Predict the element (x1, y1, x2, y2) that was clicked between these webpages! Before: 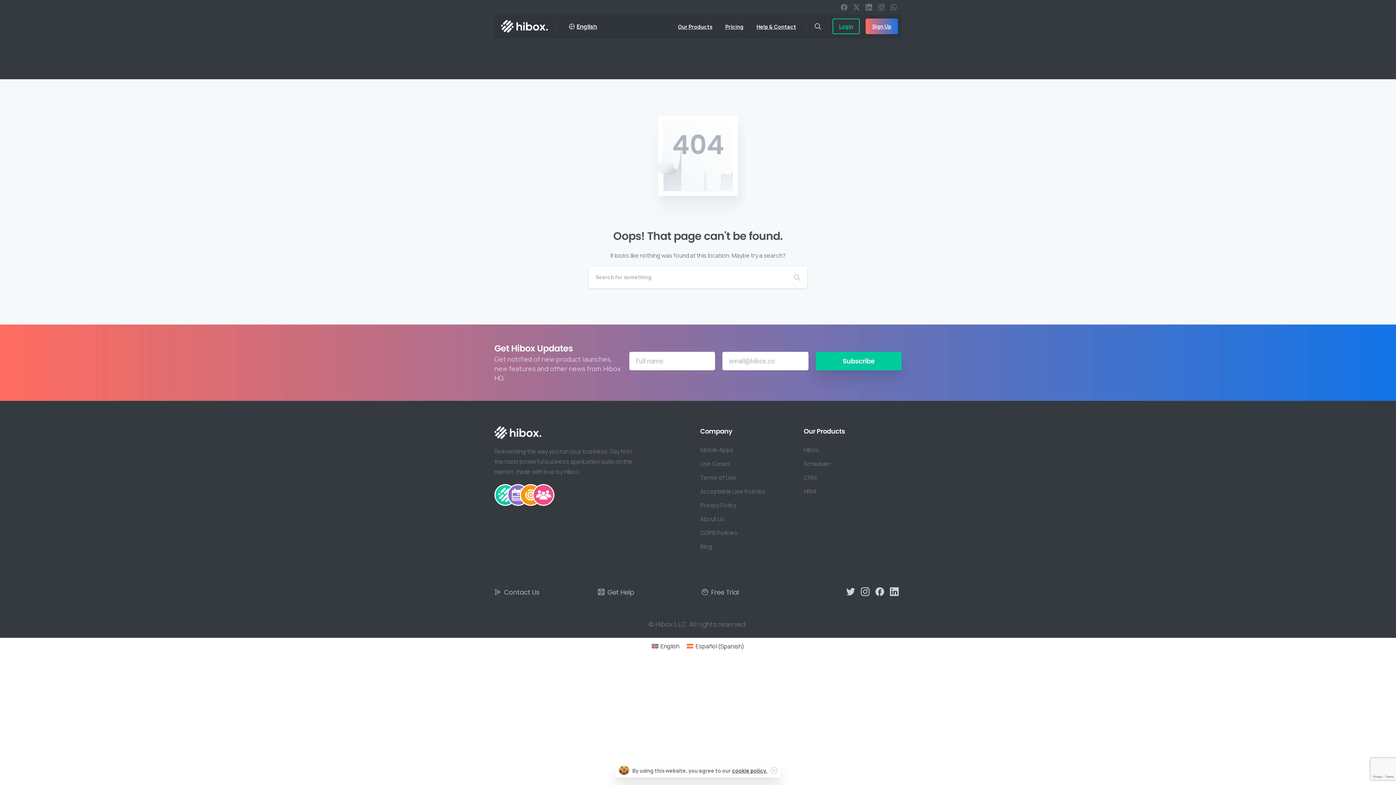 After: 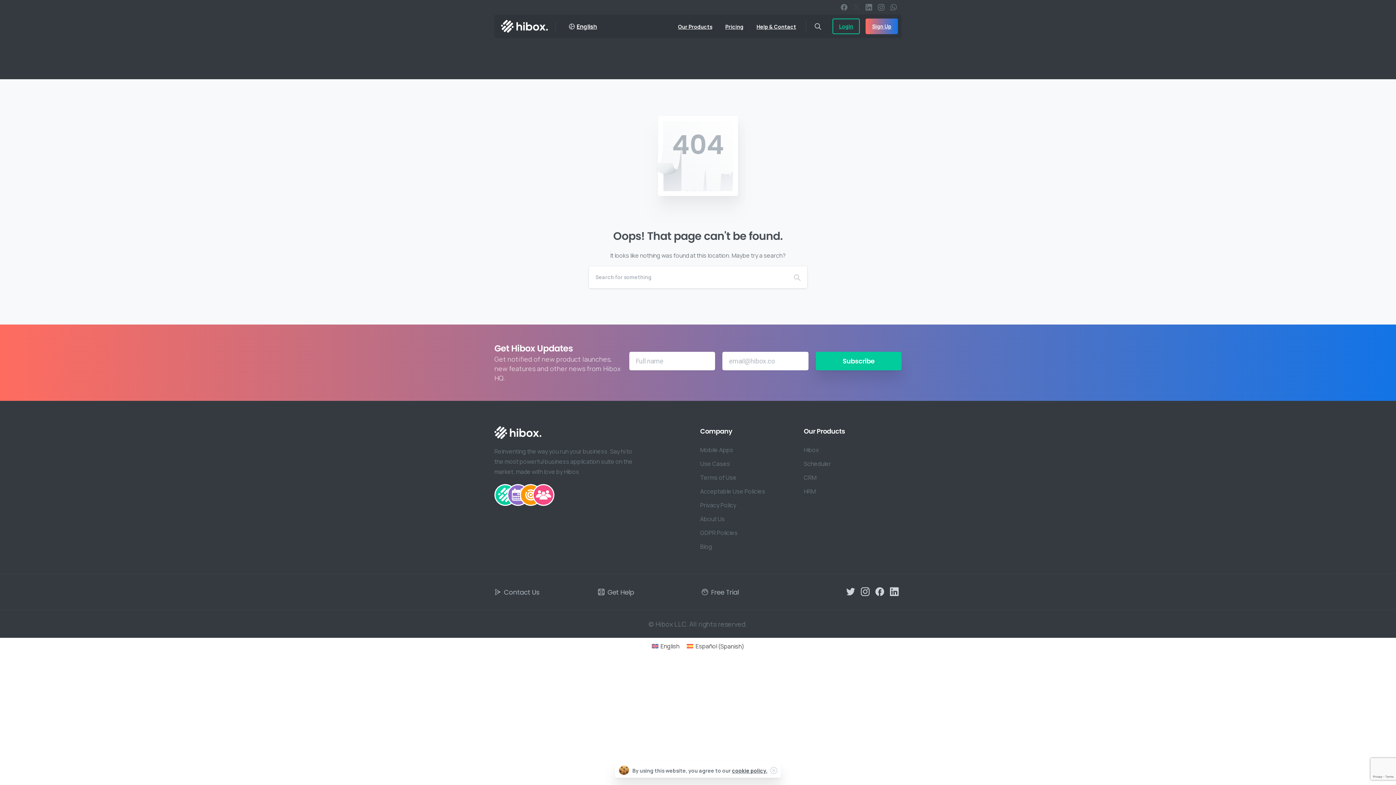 Action: bbox: (850, 4, 862, 10)